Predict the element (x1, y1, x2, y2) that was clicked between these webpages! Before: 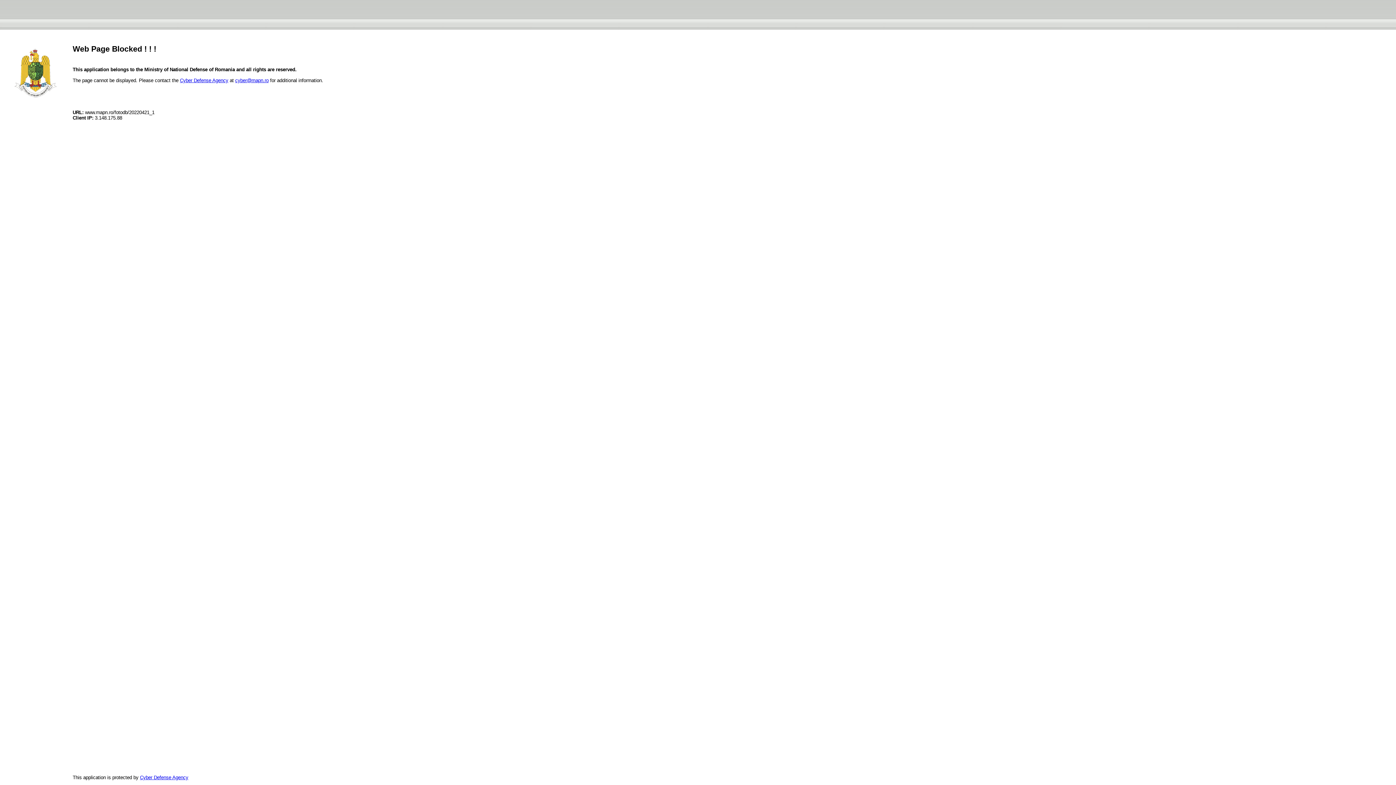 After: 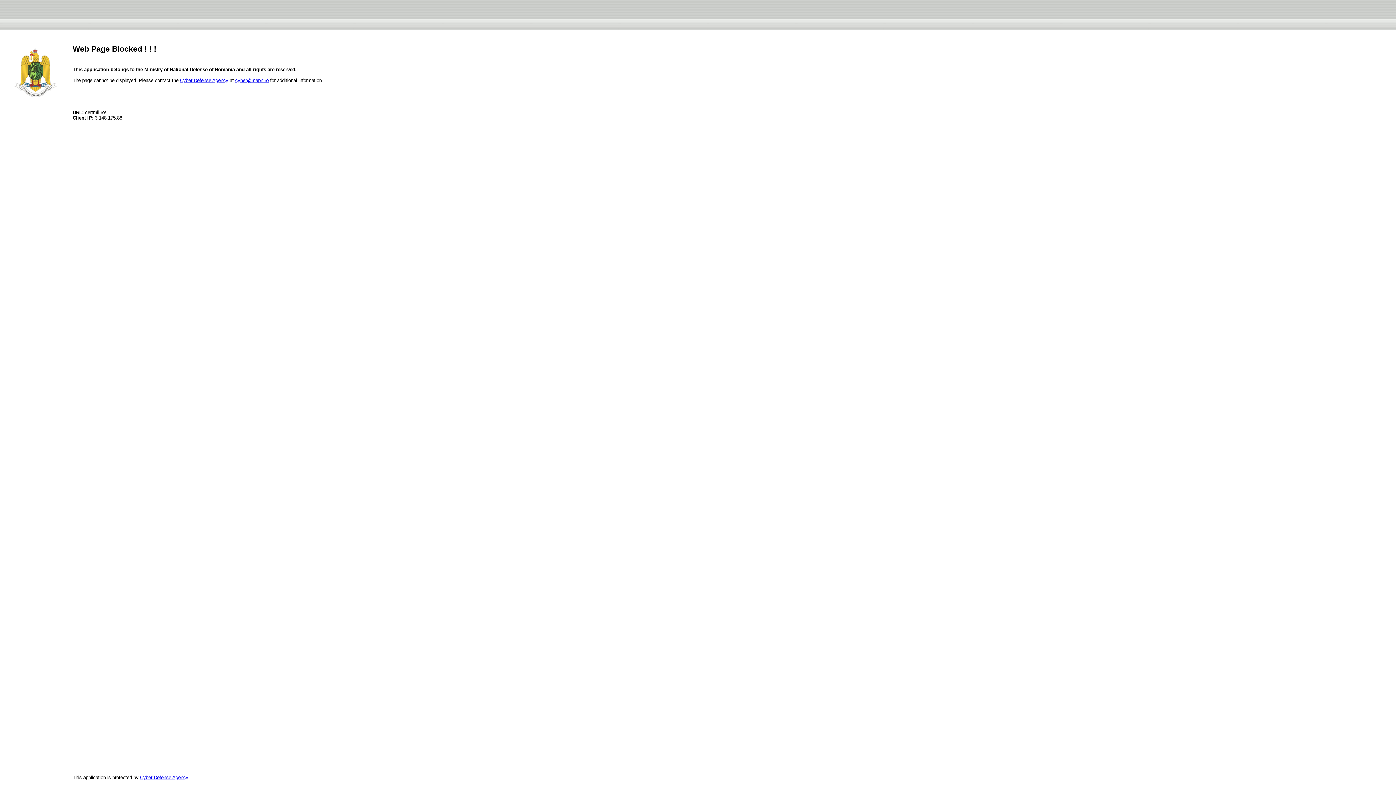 Action: bbox: (180, 77, 228, 83) label: Cyber Defense Agency